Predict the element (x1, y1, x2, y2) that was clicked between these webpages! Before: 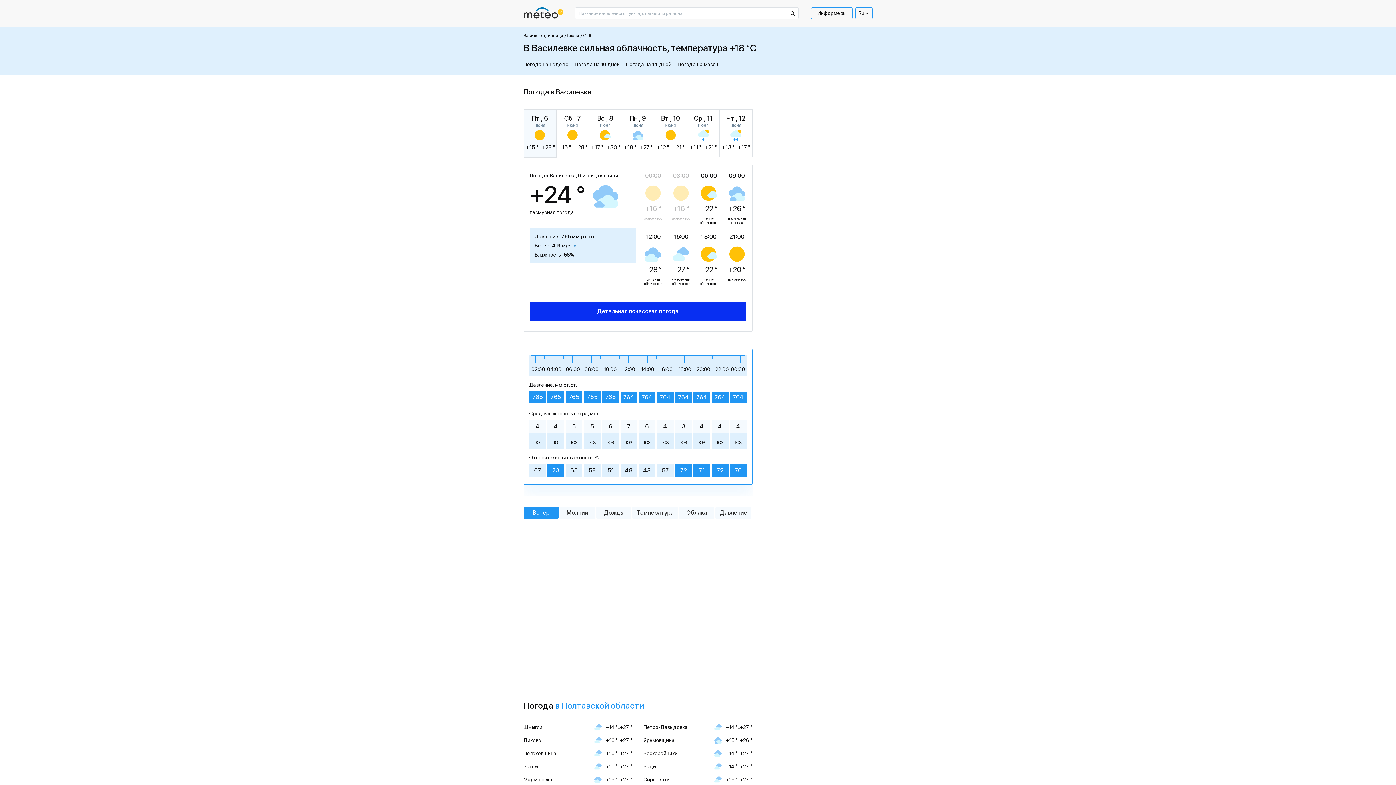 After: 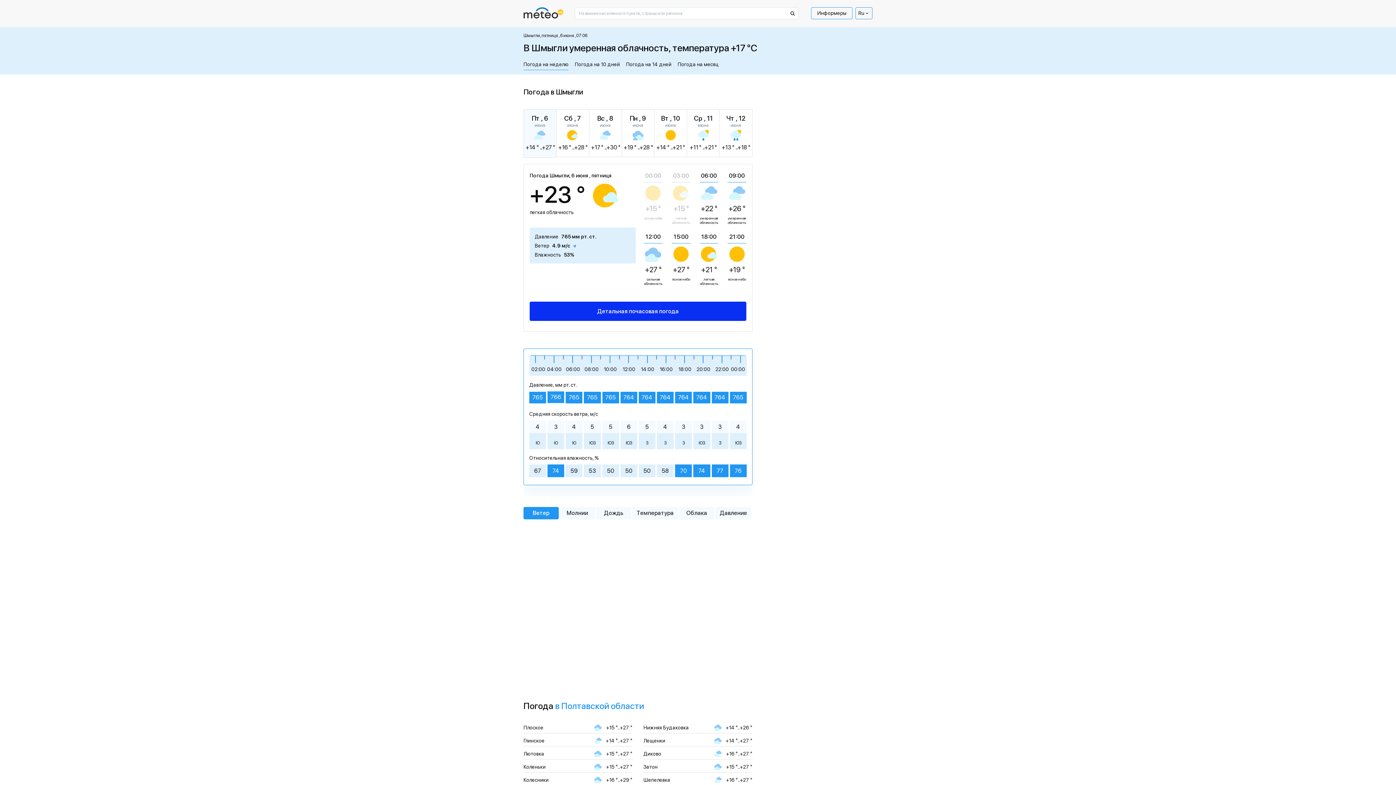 Action: bbox: (523, 724, 632, 731) label: Шмыгли
+14 °..+27 °